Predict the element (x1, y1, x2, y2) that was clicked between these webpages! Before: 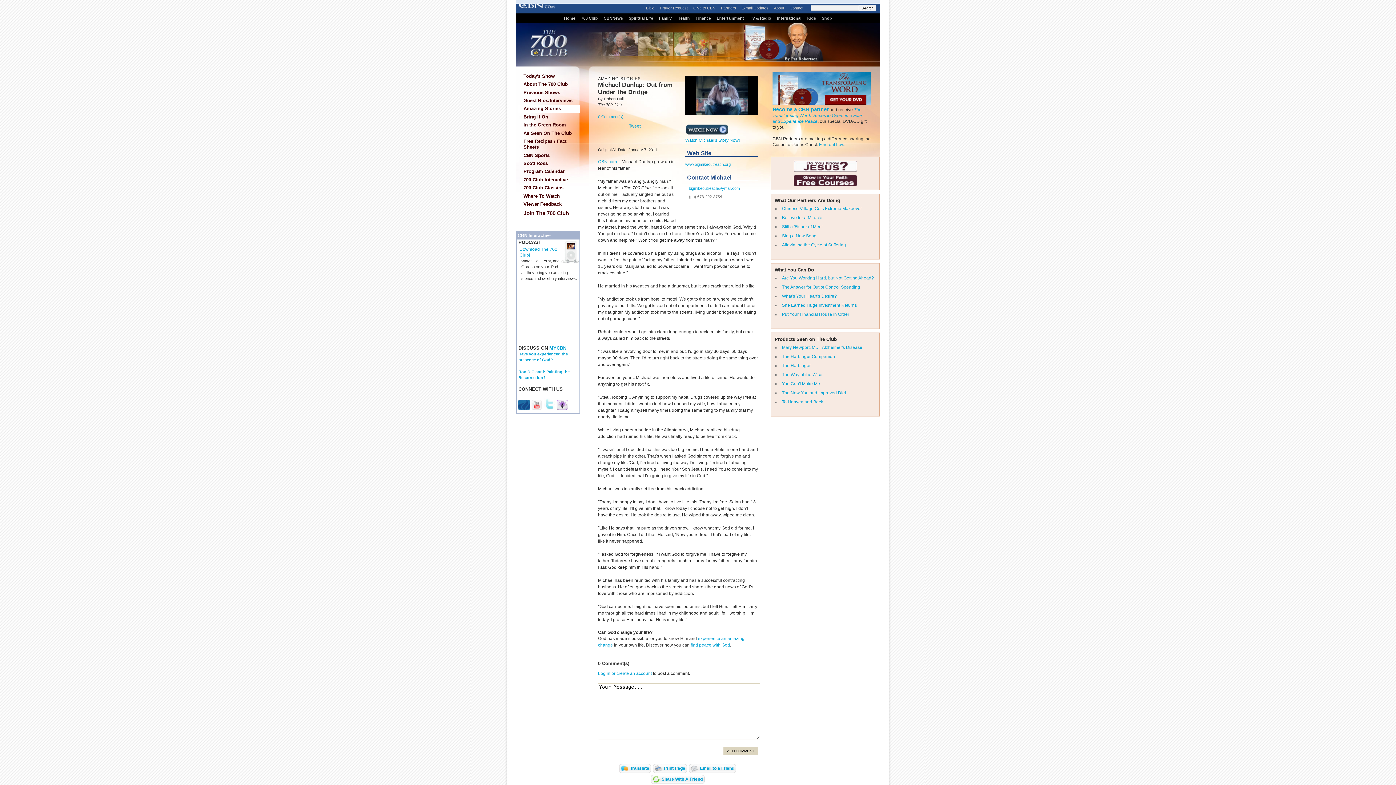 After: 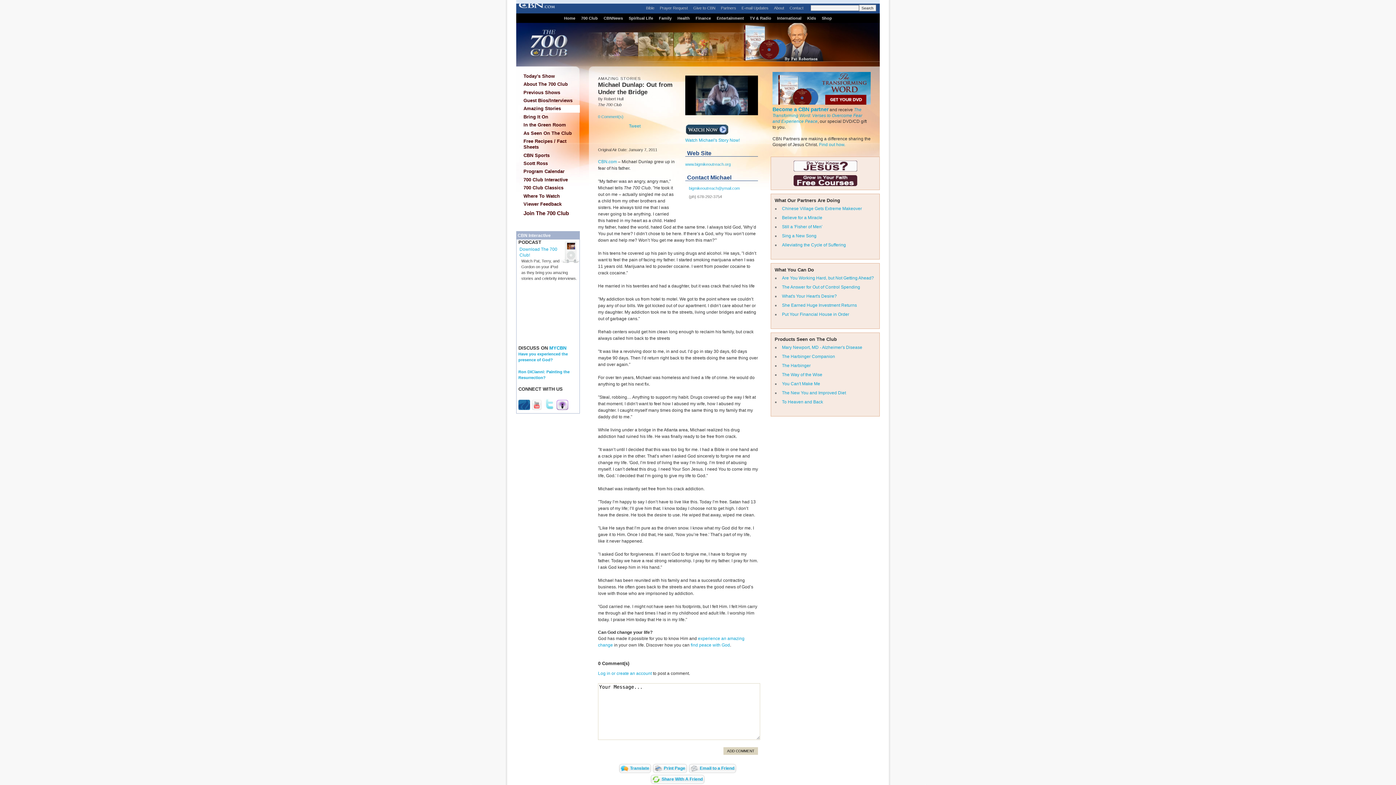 Action: bbox: (544, 406, 555, 411)